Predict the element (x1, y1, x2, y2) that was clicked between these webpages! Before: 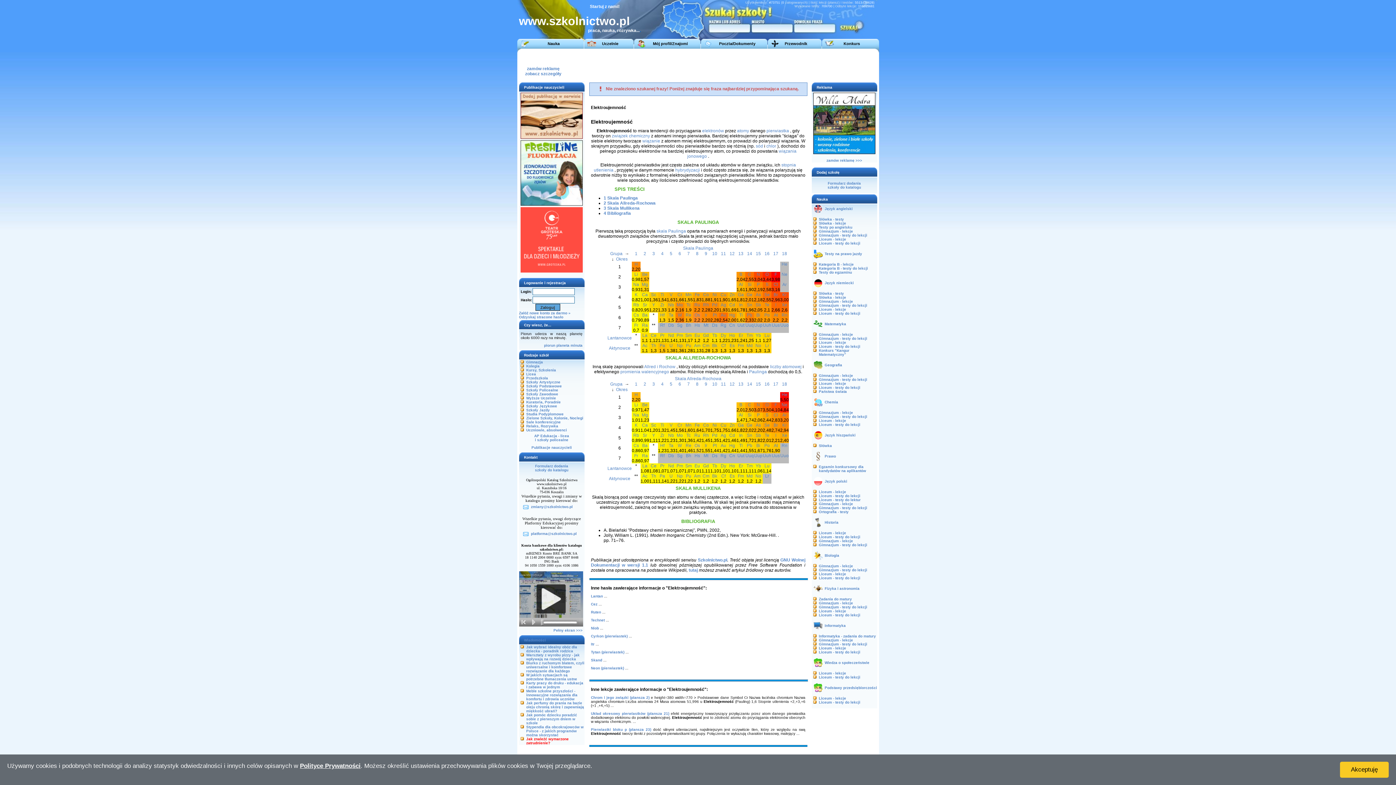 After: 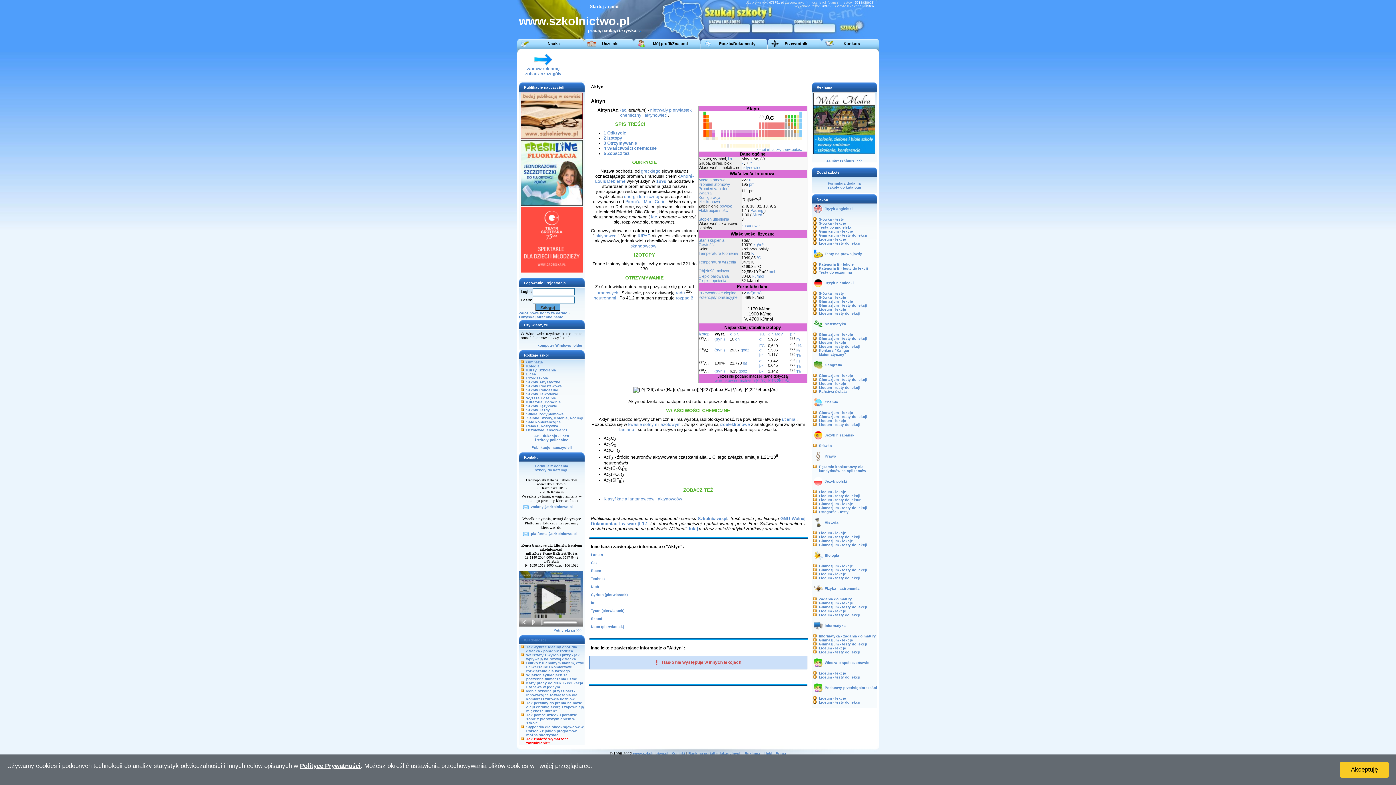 Action: label: Ac bbox: (642, 343, 647, 348)